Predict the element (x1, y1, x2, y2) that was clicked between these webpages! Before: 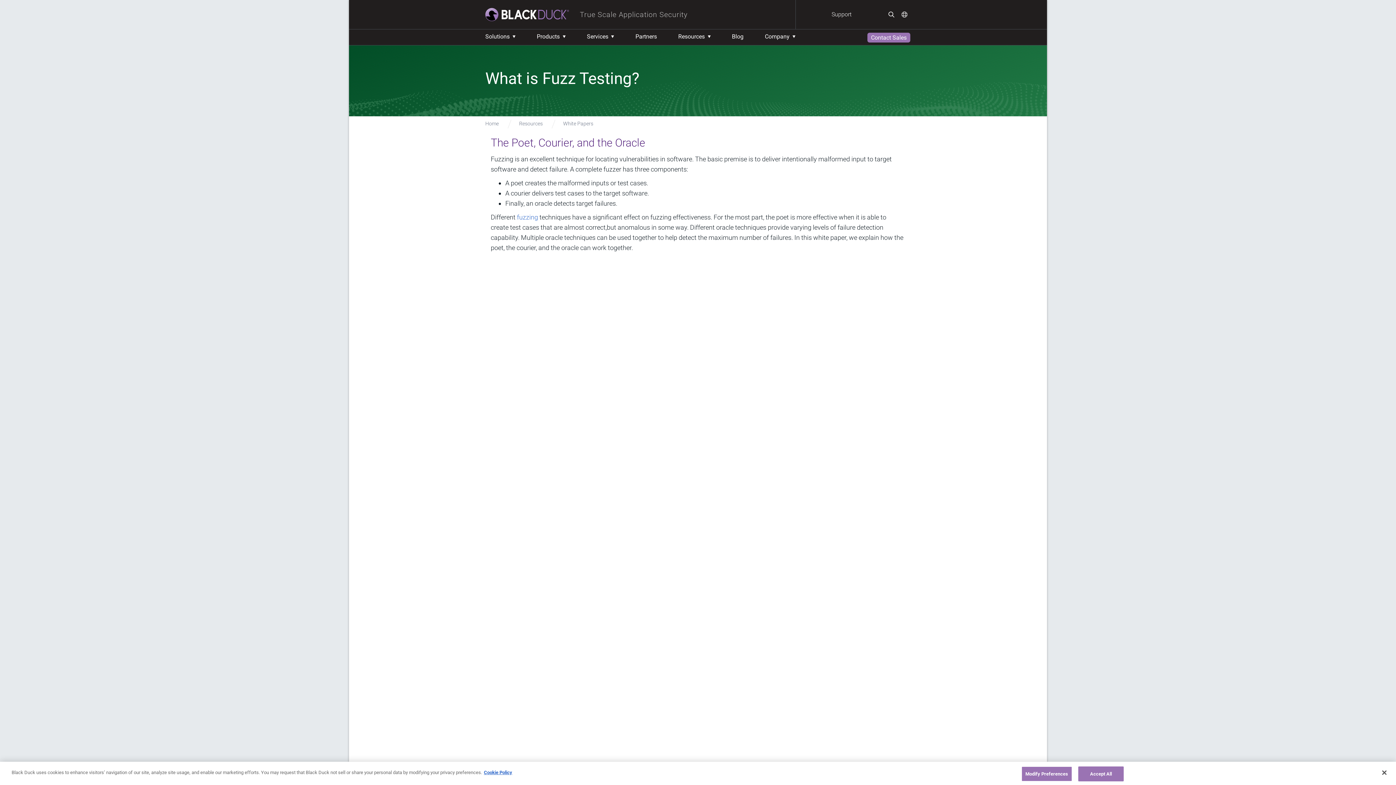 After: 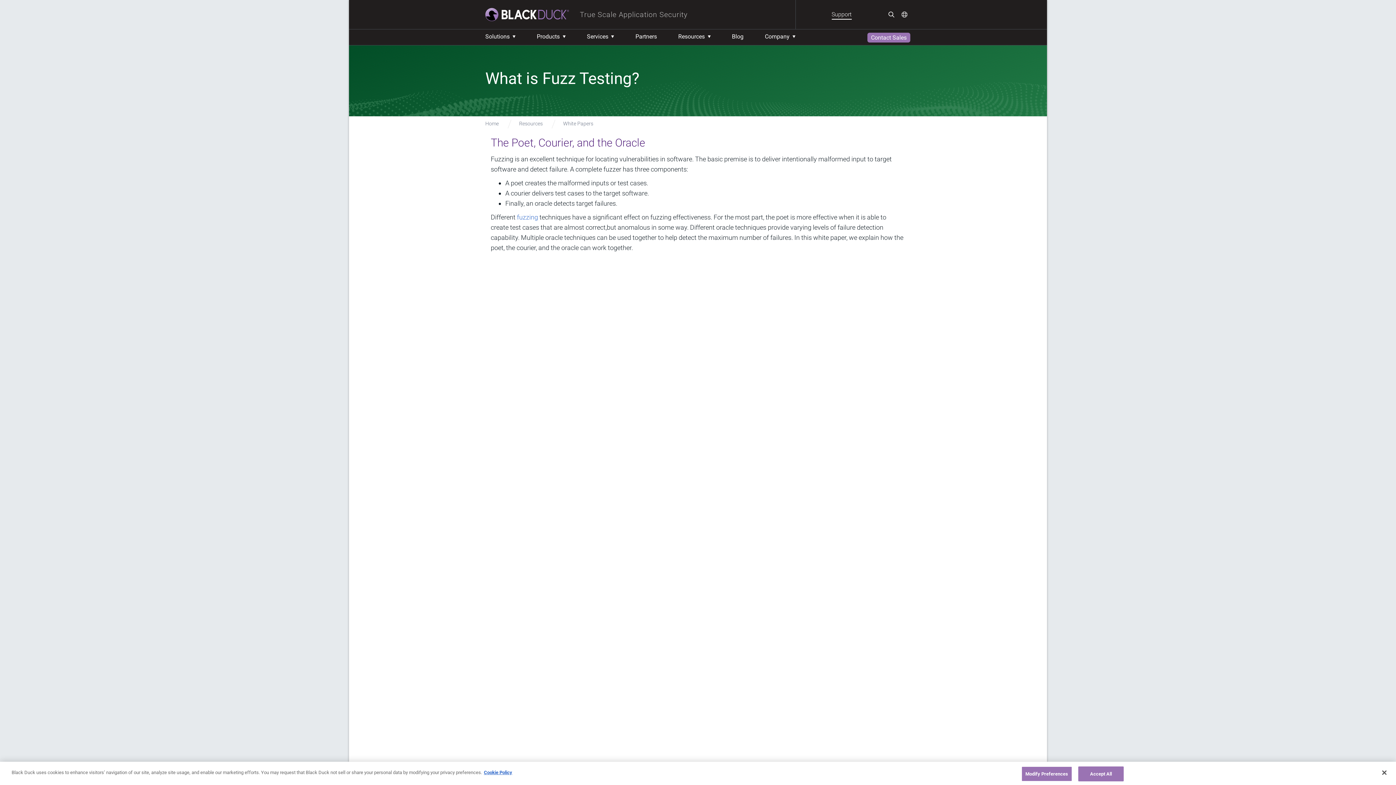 Action: label: Support bbox: (831, 9, 851, 18)